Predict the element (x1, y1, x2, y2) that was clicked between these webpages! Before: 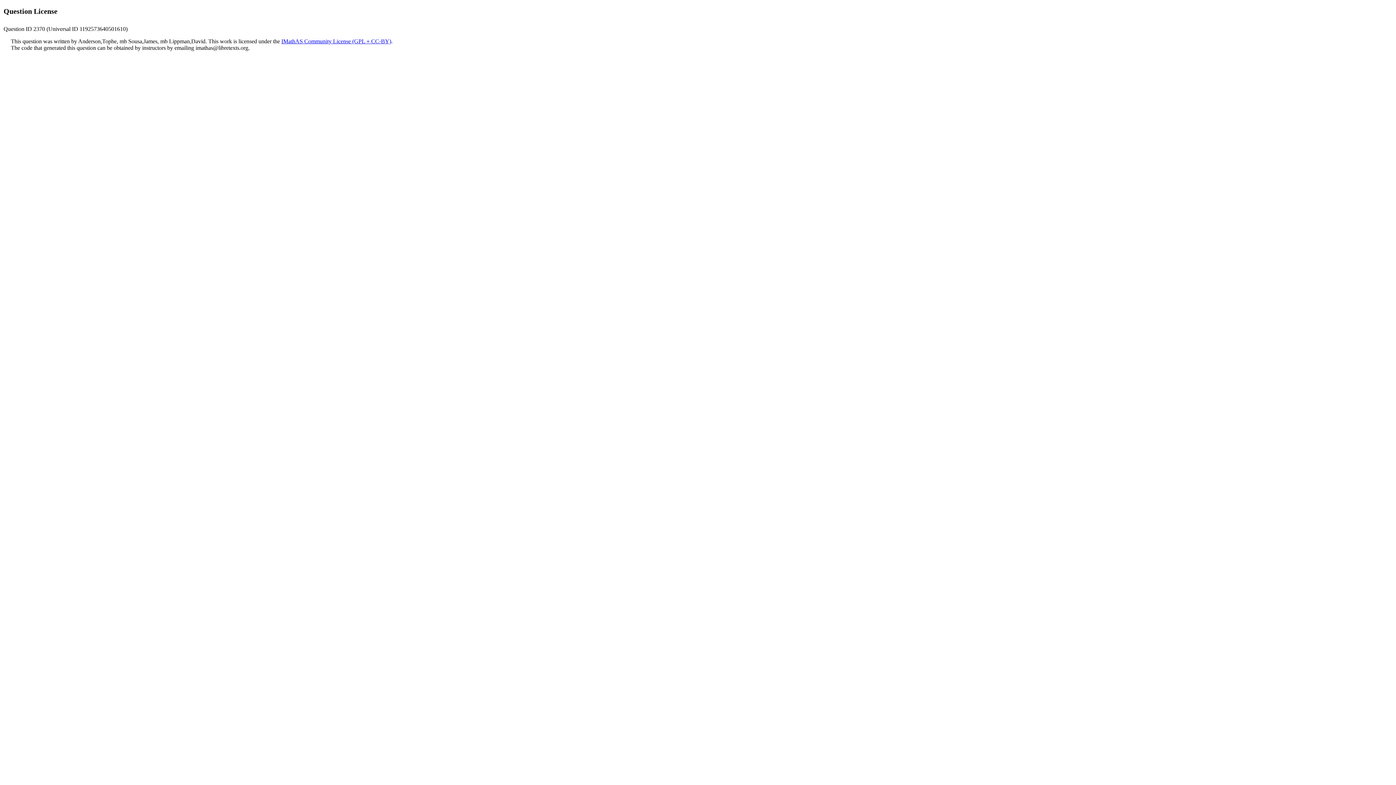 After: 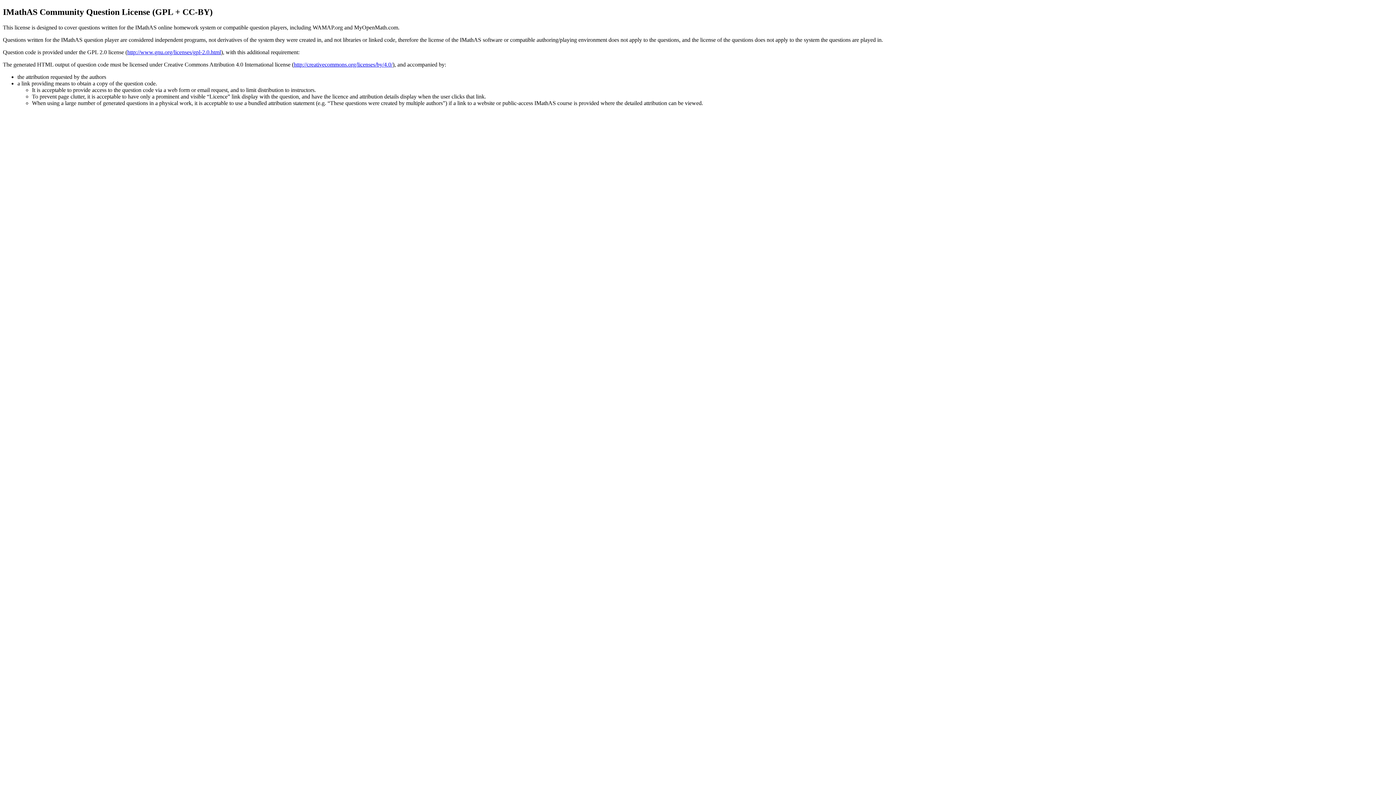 Action: bbox: (281, 38, 391, 44) label: IMathAS Community License (GPL + CC-BY)